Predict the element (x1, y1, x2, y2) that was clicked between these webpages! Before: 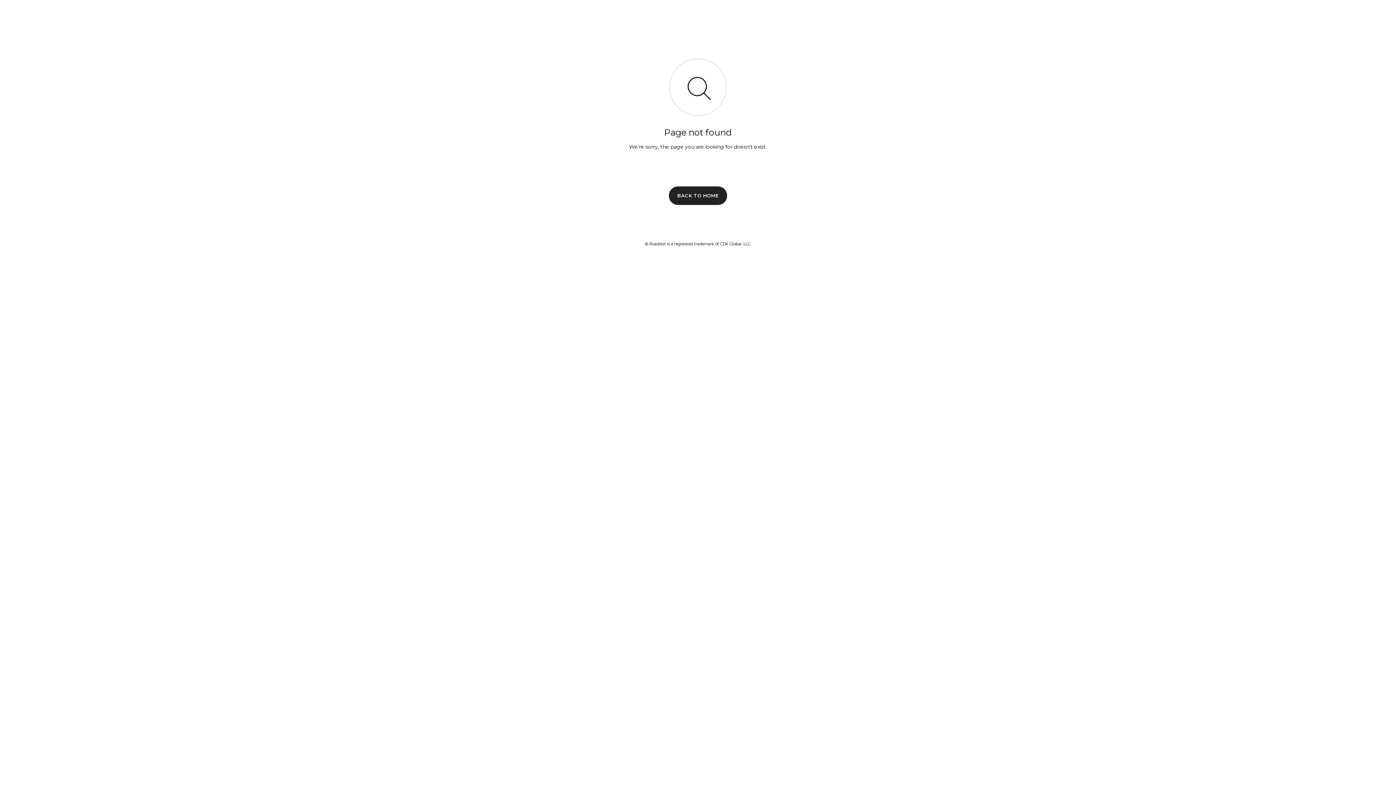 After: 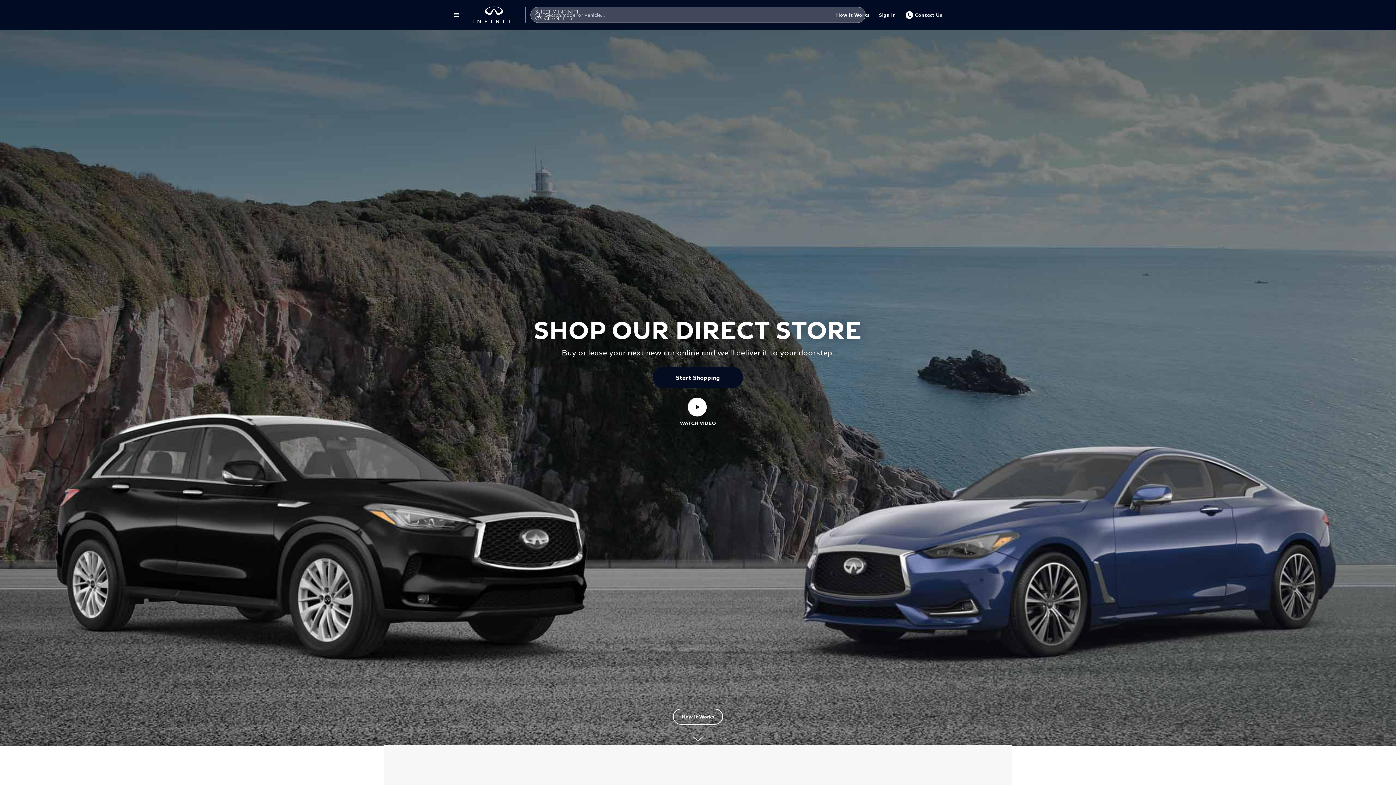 Action: label: BACK TO HOME bbox: (669, 186, 727, 204)